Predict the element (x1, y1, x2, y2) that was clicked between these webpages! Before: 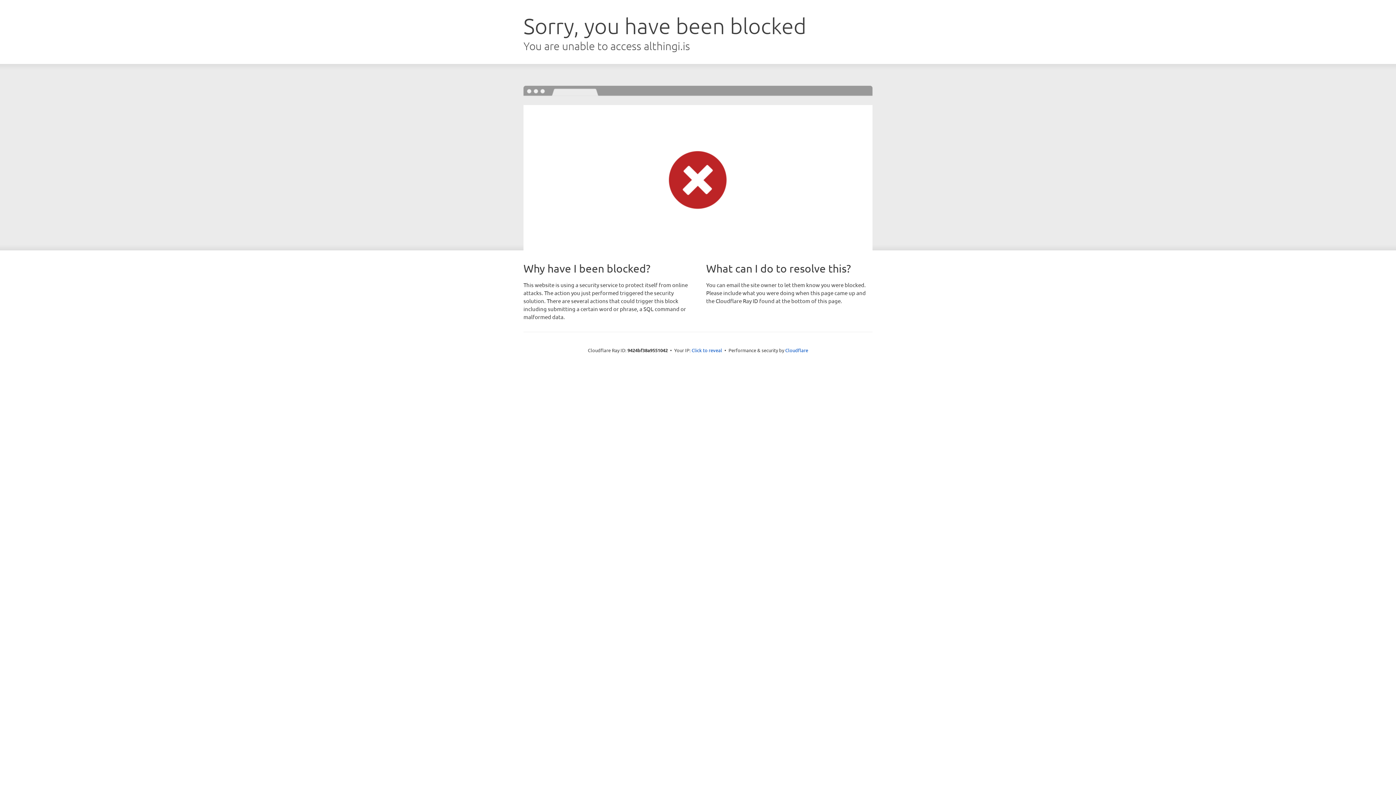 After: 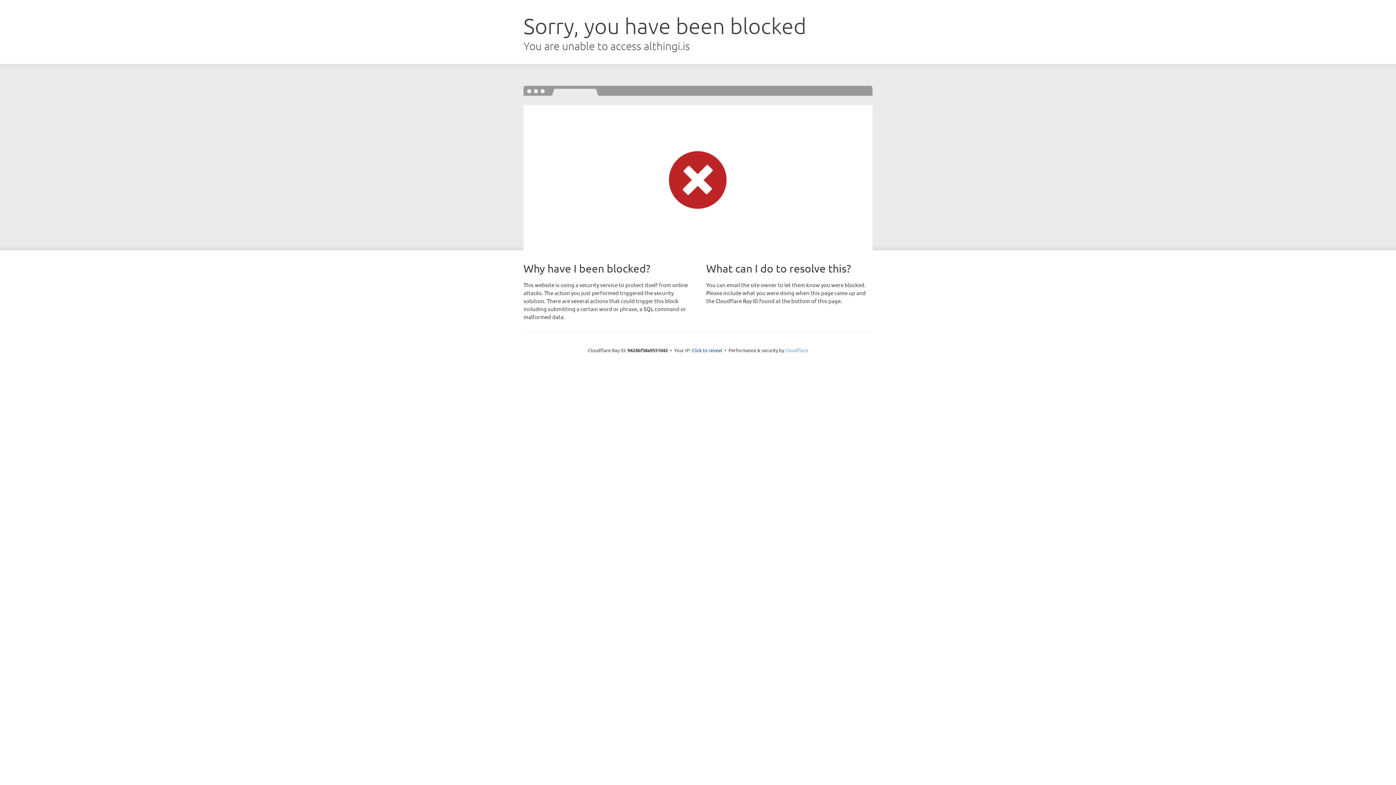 Action: bbox: (785, 347, 808, 353) label: Cloudflare